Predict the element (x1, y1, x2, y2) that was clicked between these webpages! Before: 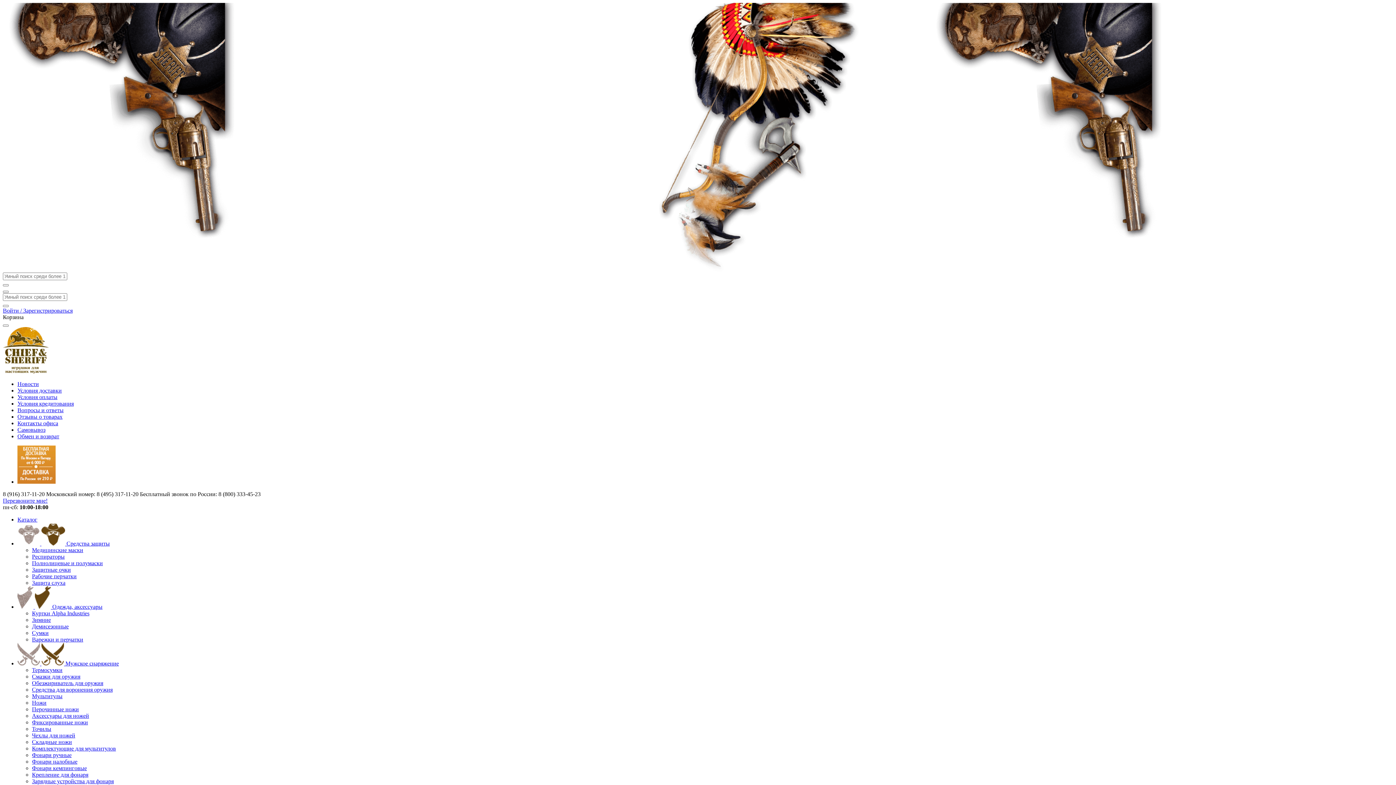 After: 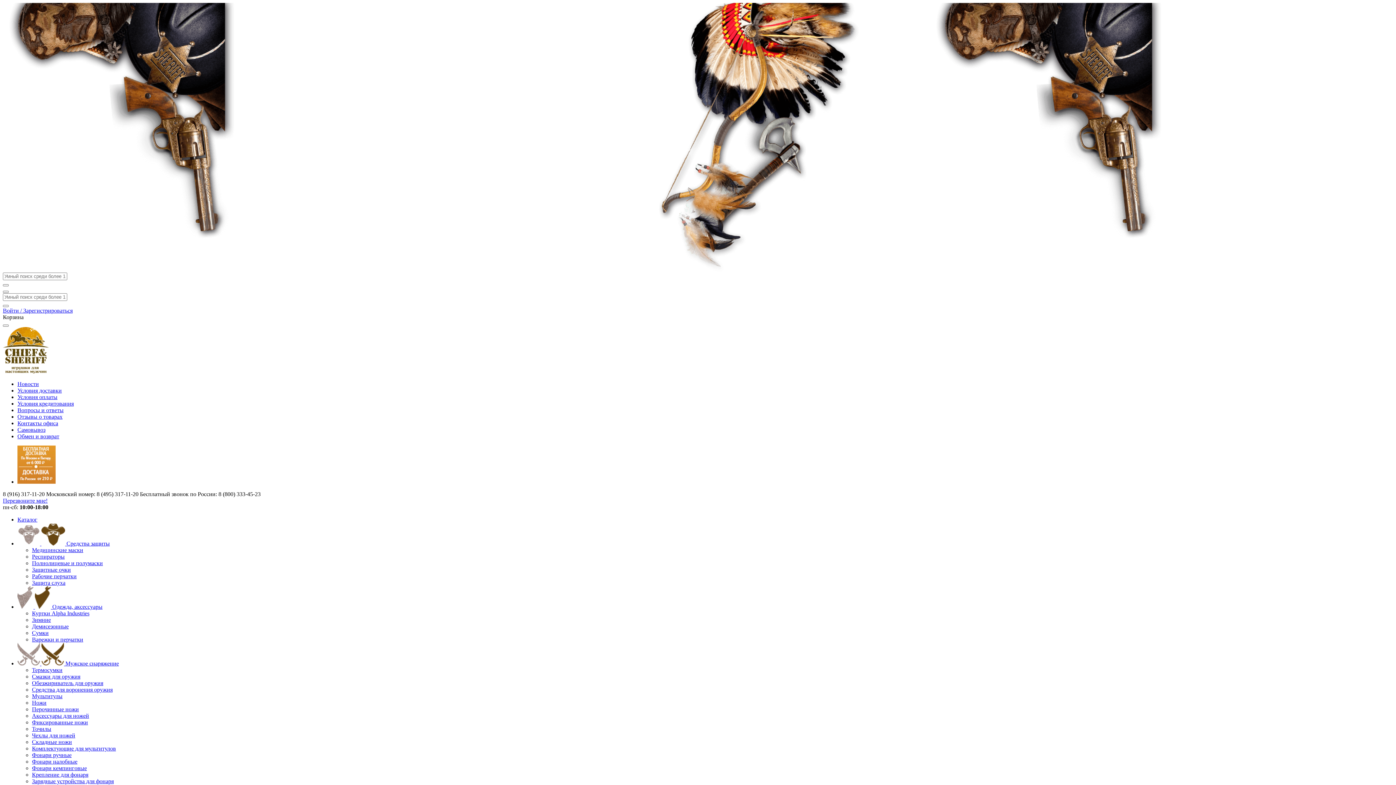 Action: label: Вопросы и ответы bbox: (17, 407, 63, 413)